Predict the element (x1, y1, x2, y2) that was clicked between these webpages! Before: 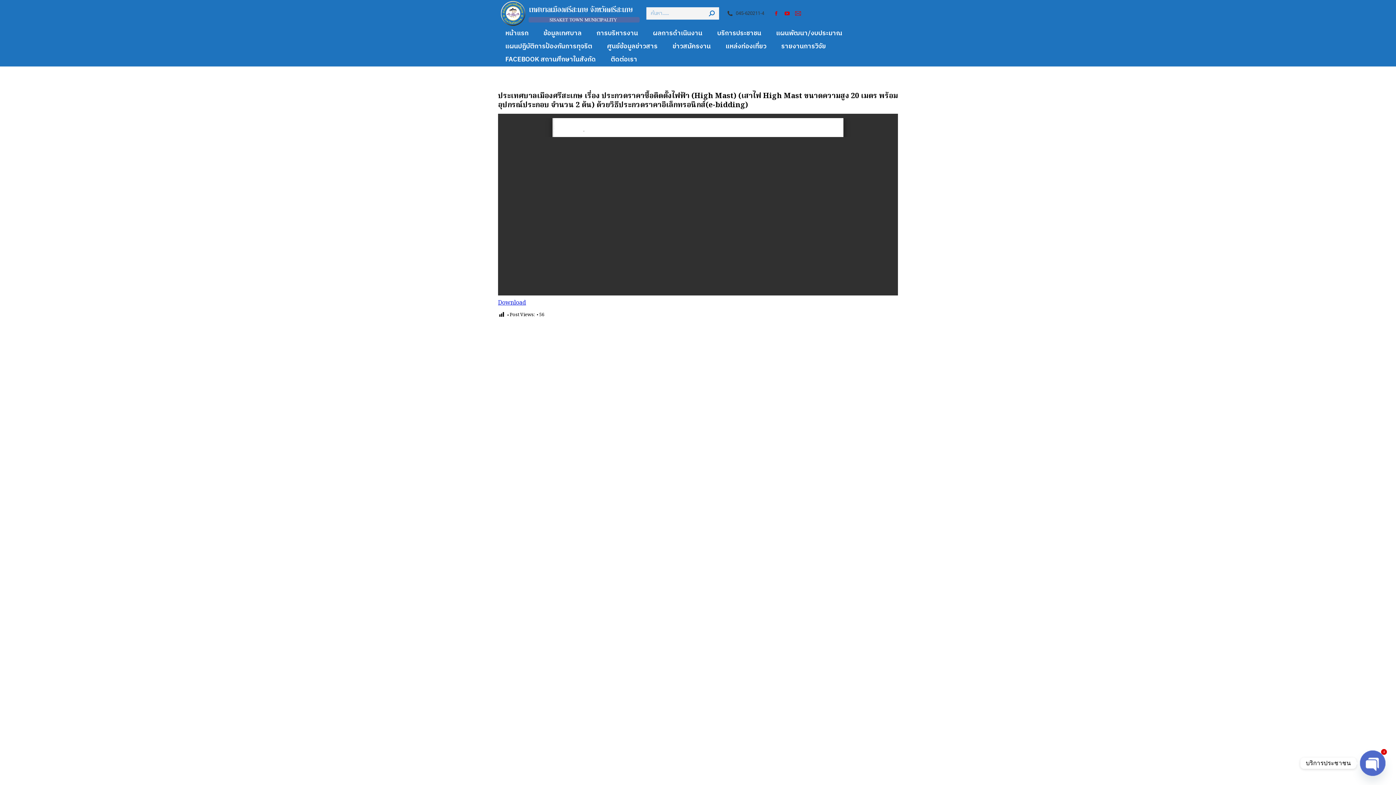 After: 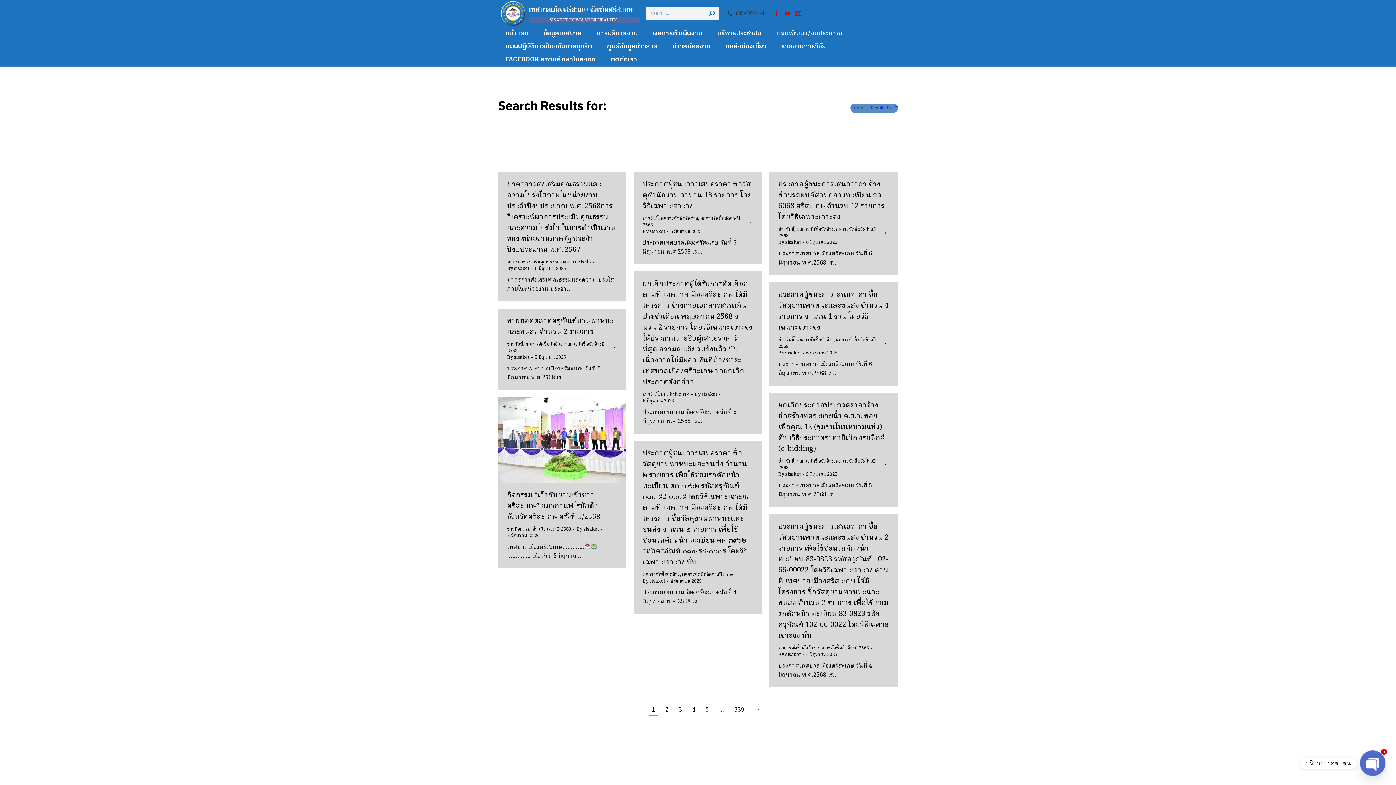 Action: bbox: (709, 7, 714, 19)